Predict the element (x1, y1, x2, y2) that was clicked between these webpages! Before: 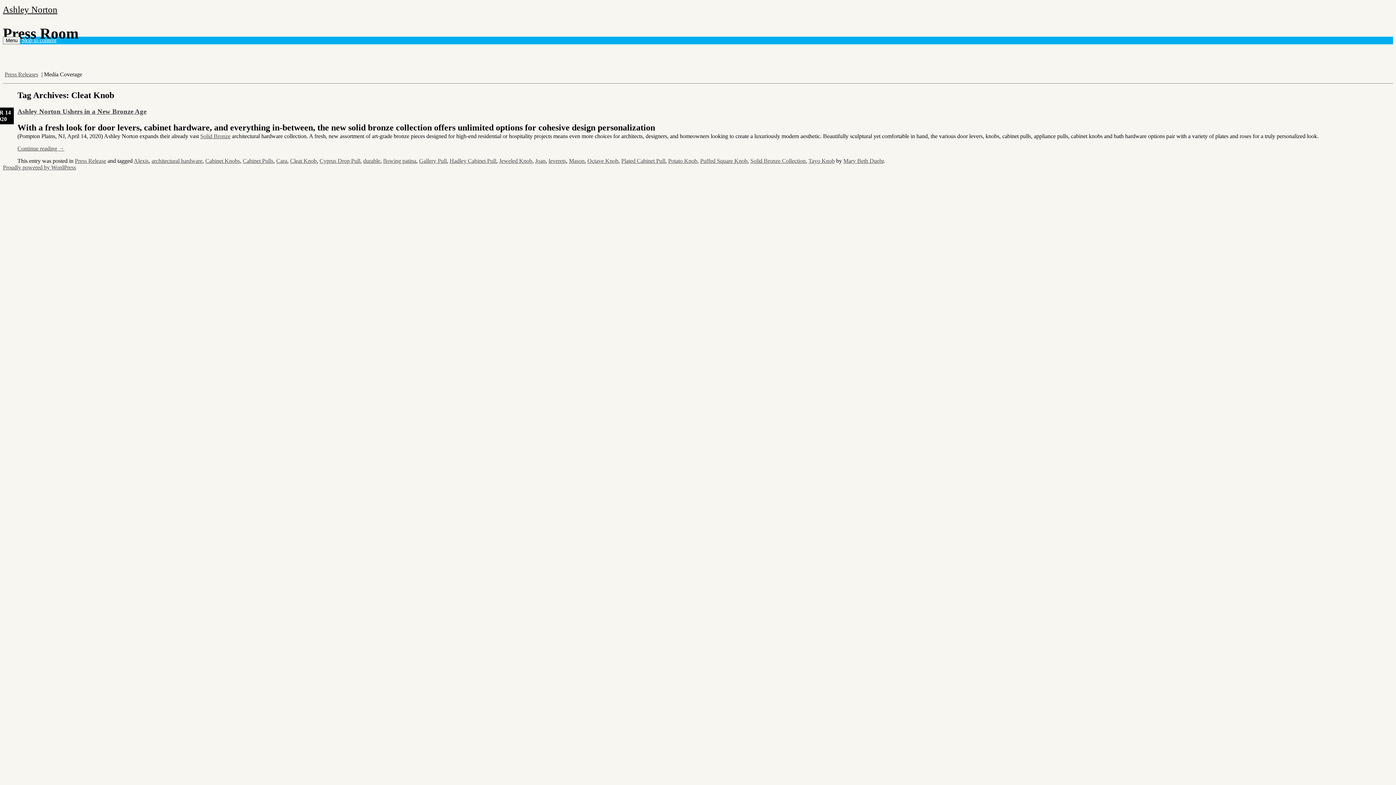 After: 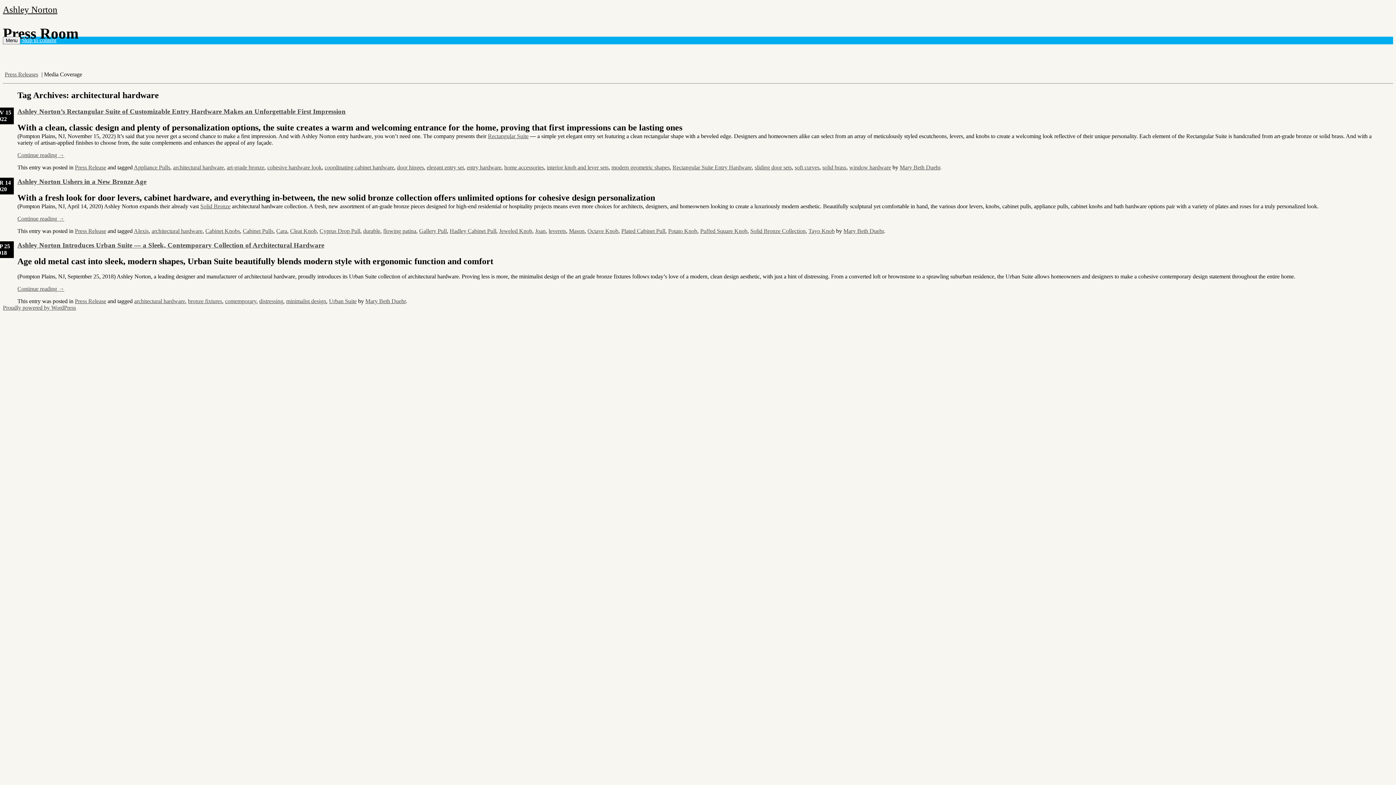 Action: label: architectural hardware bbox: (151, 157, 202, 164)